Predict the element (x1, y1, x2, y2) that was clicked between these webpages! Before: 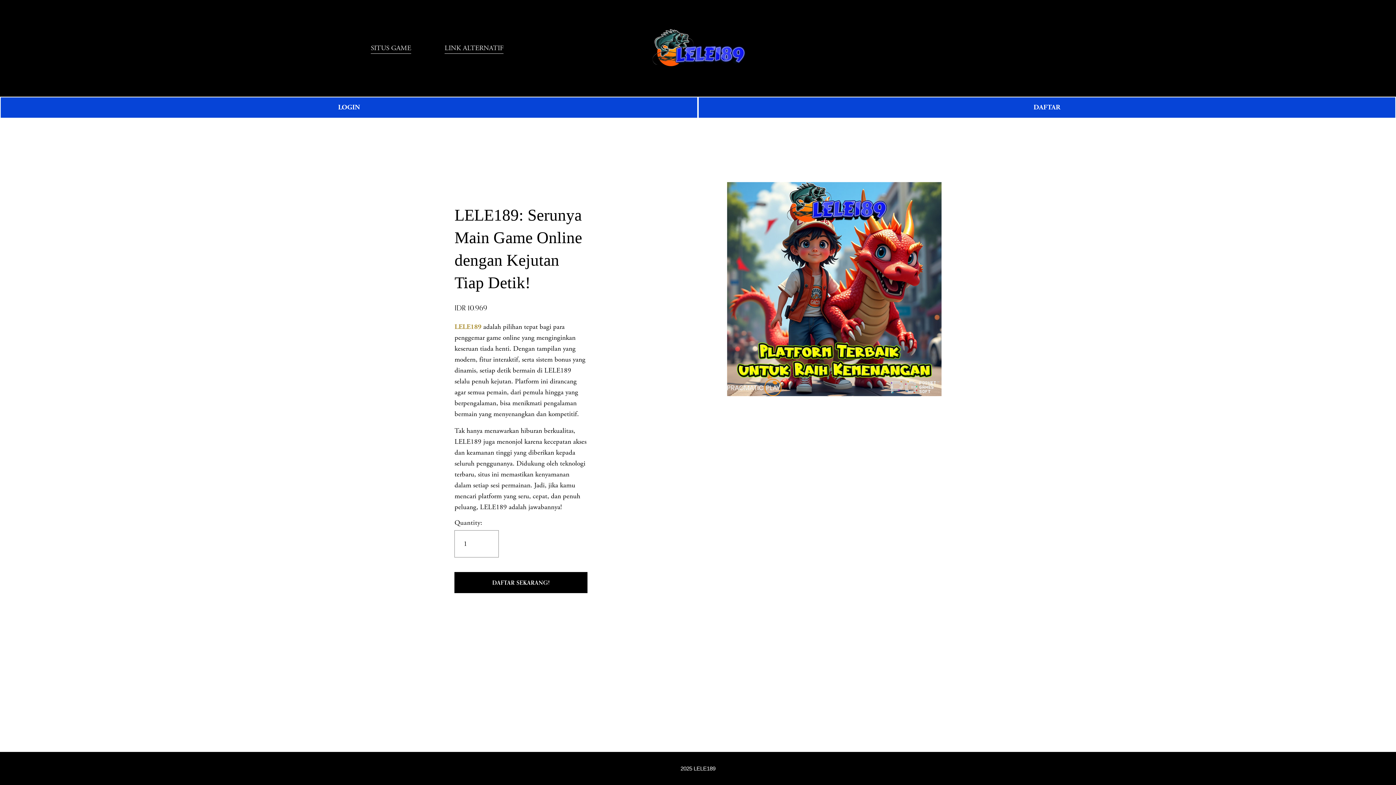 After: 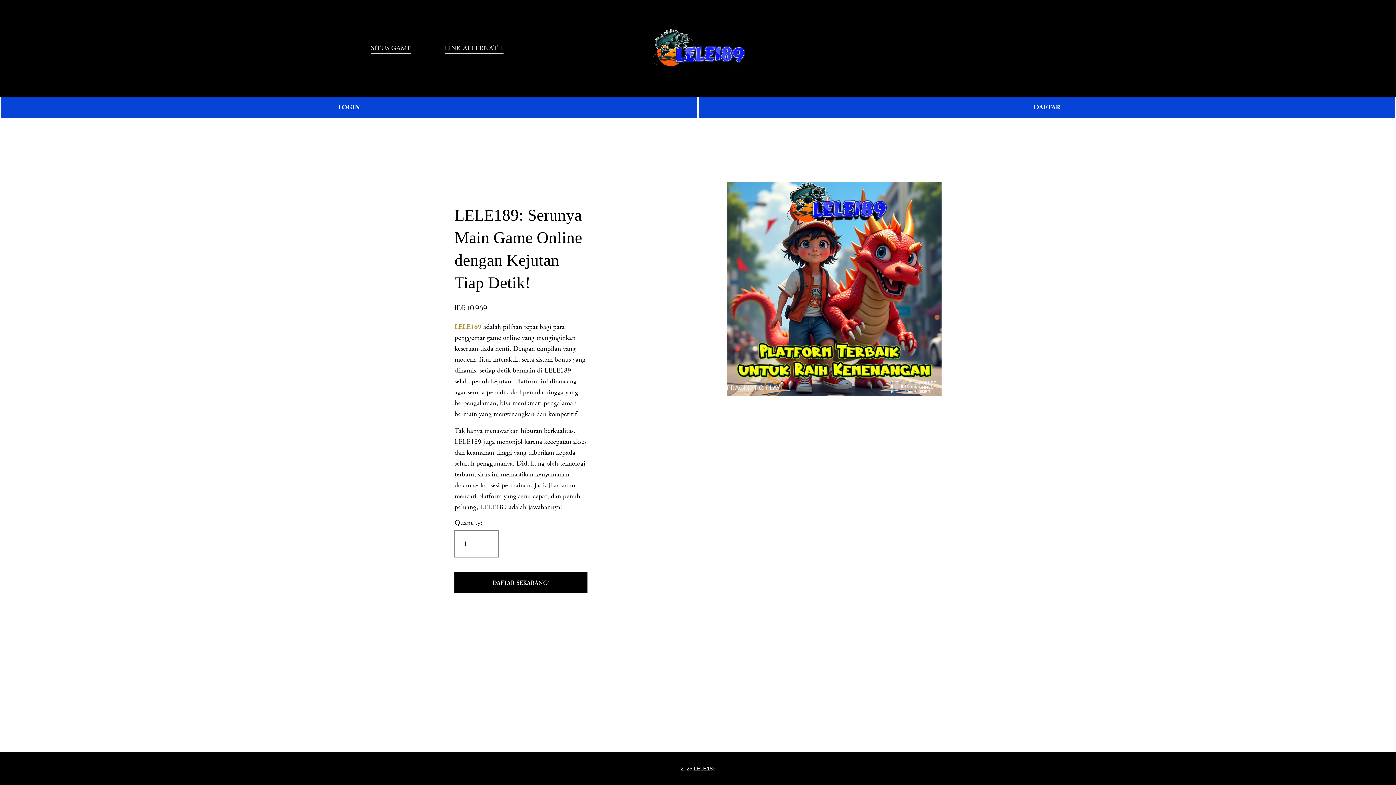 Action: label: 0 bbox: (1011, 43, 1025, 52)